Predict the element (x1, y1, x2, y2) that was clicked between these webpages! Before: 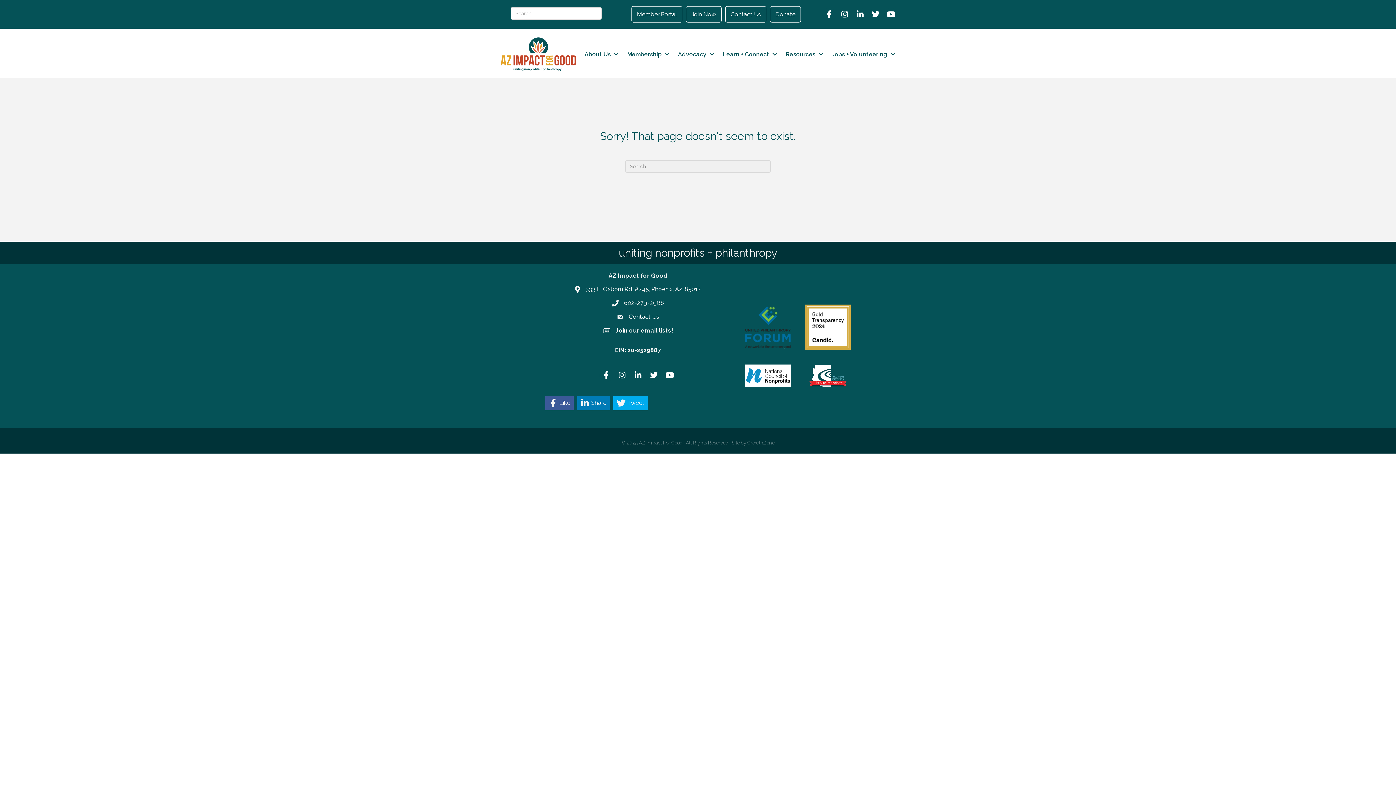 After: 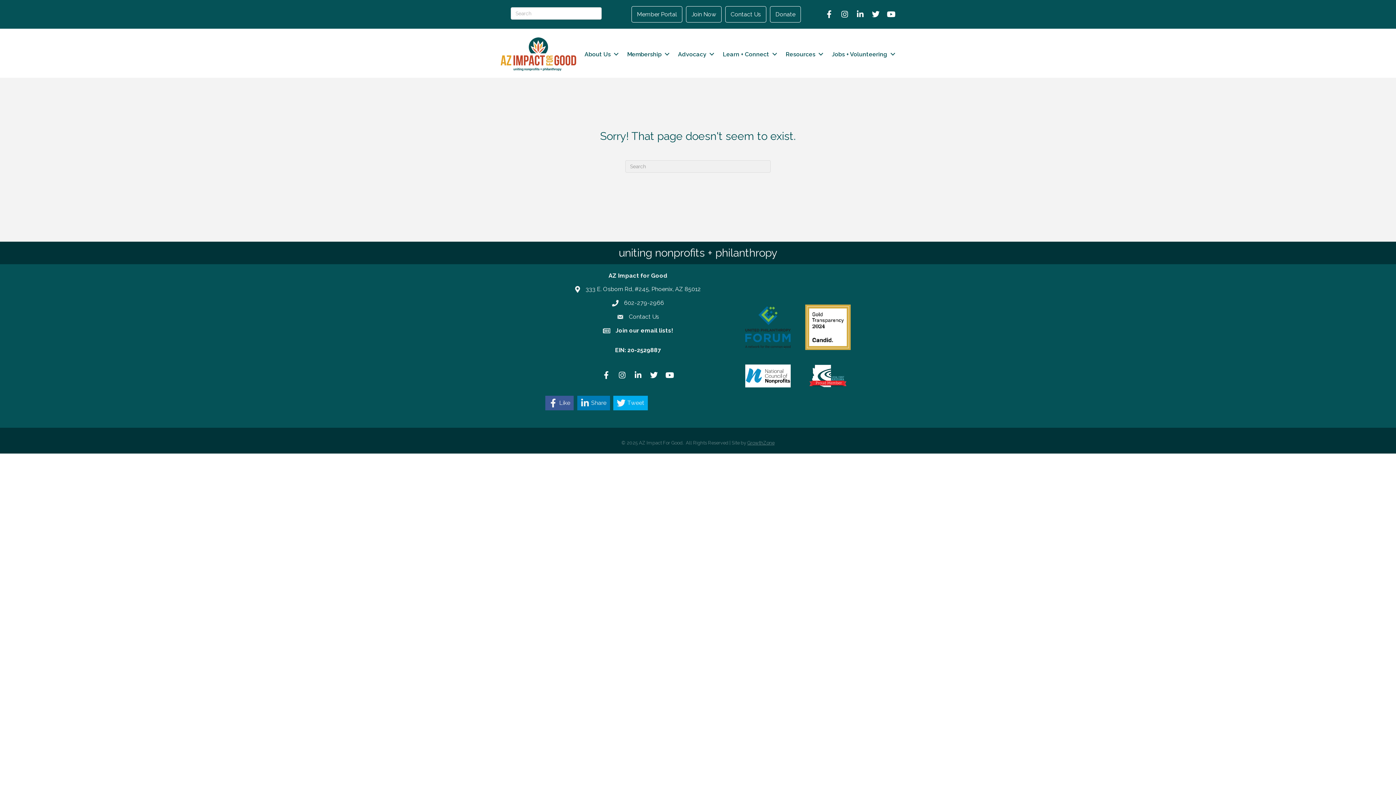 Action: label: GrowthZone bbox: (747, 440, 774, 445)